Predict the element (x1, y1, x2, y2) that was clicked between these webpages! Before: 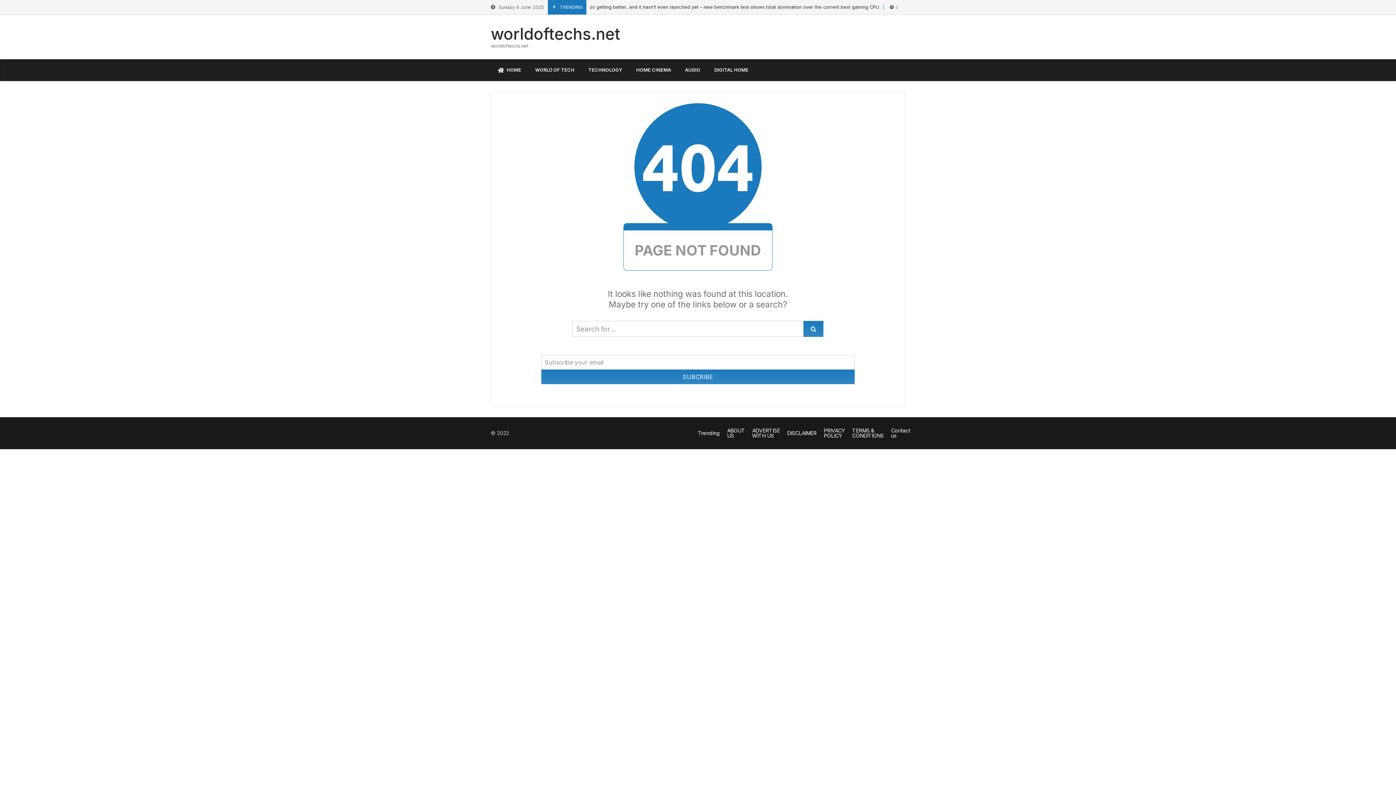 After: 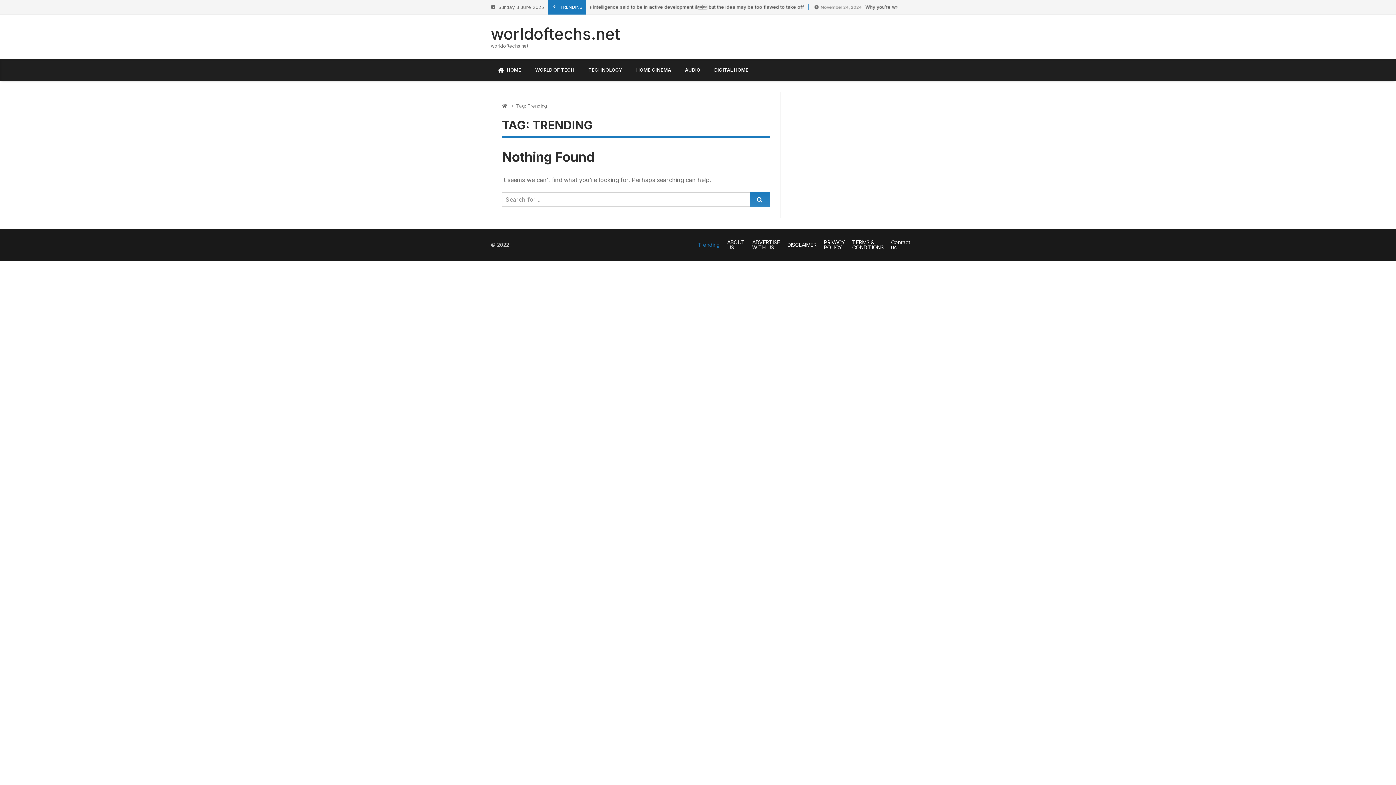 Action: label: Trending bbox: (698, 431, 720, 436)